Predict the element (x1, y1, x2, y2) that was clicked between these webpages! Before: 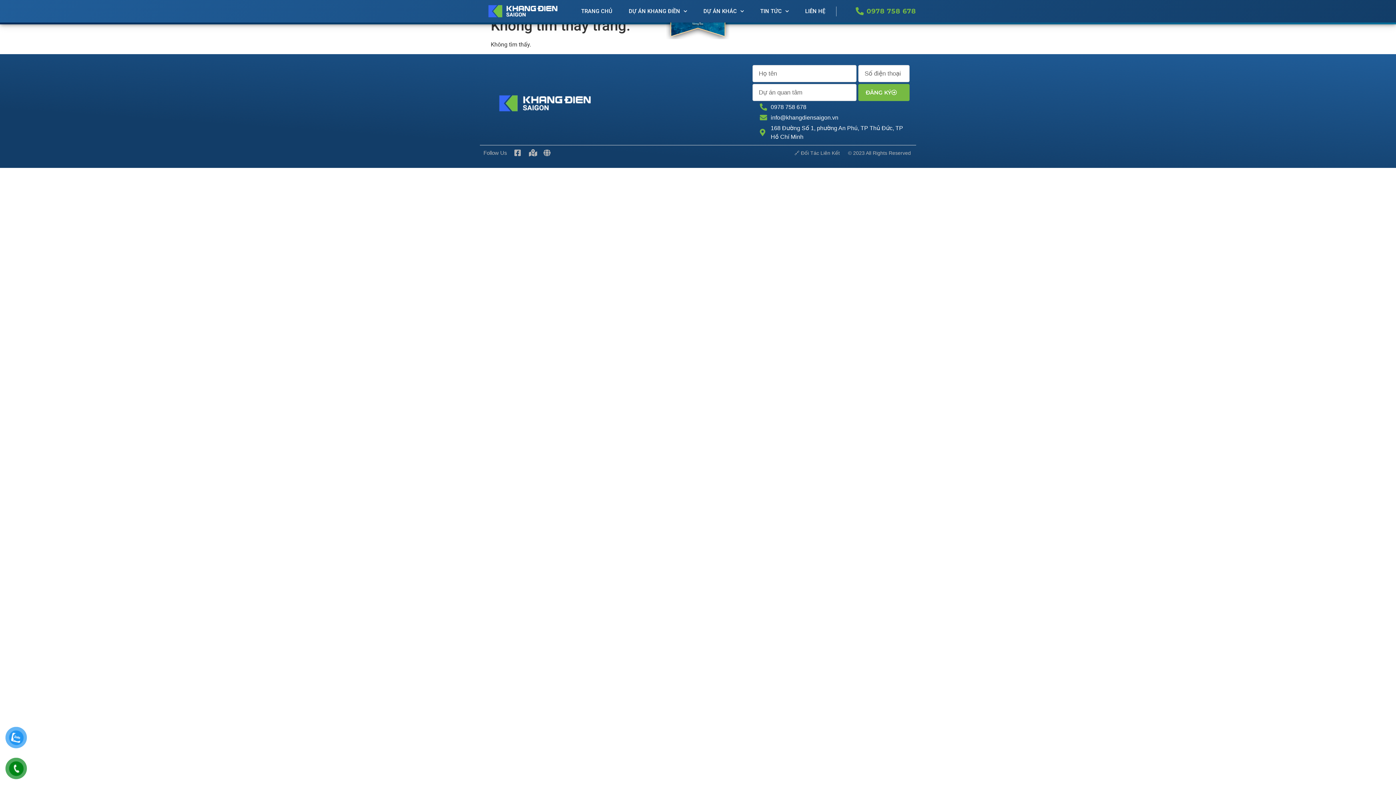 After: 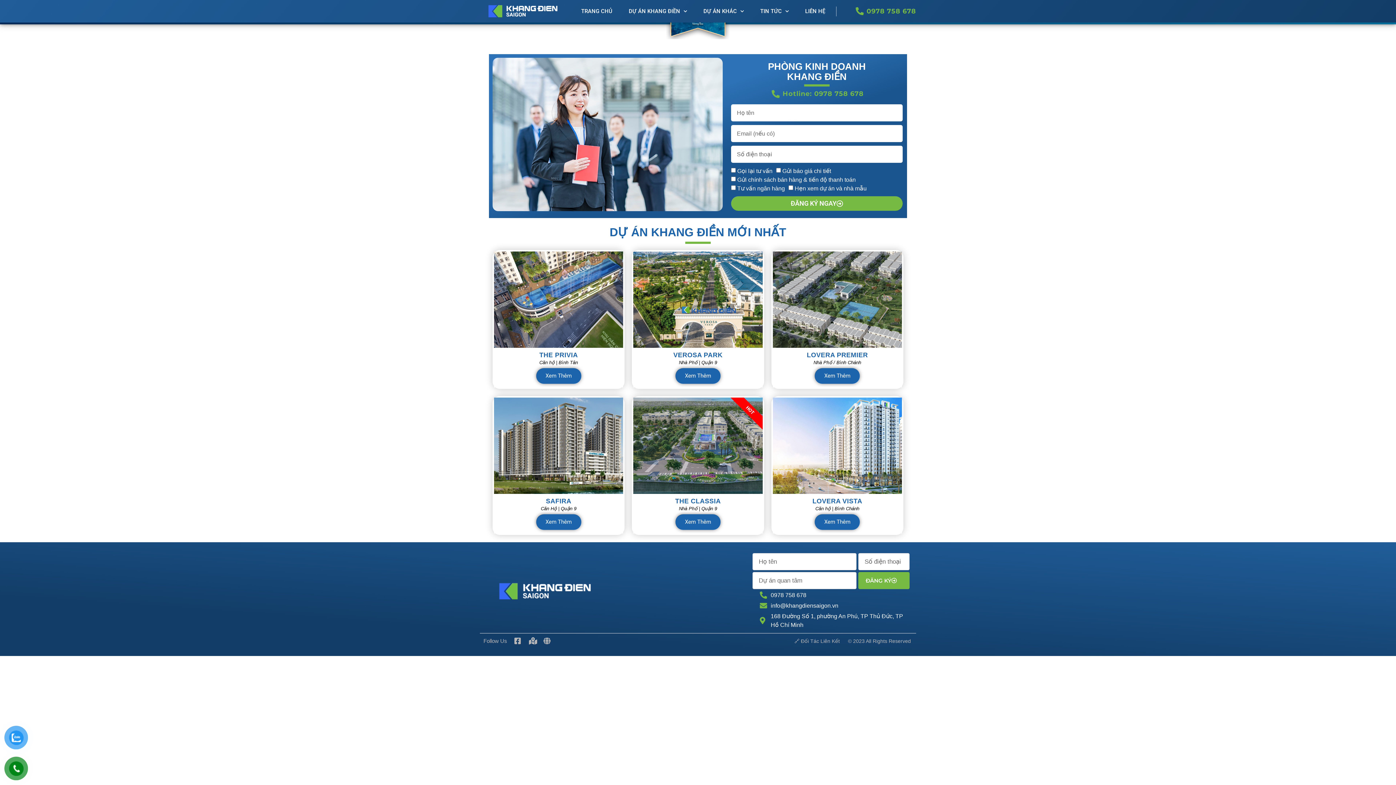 Action: label: LIÊN HỆ bbox: (805, -5, 825, 27)